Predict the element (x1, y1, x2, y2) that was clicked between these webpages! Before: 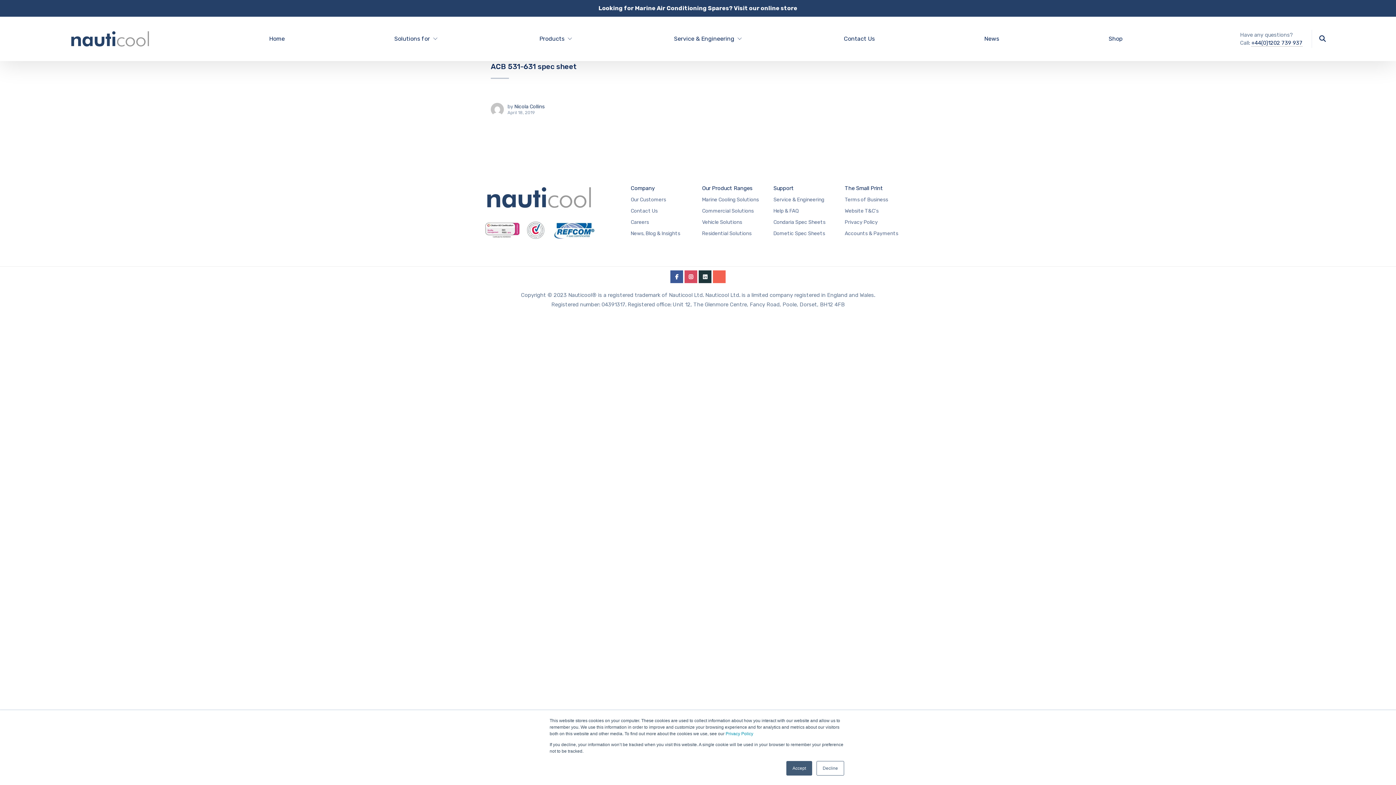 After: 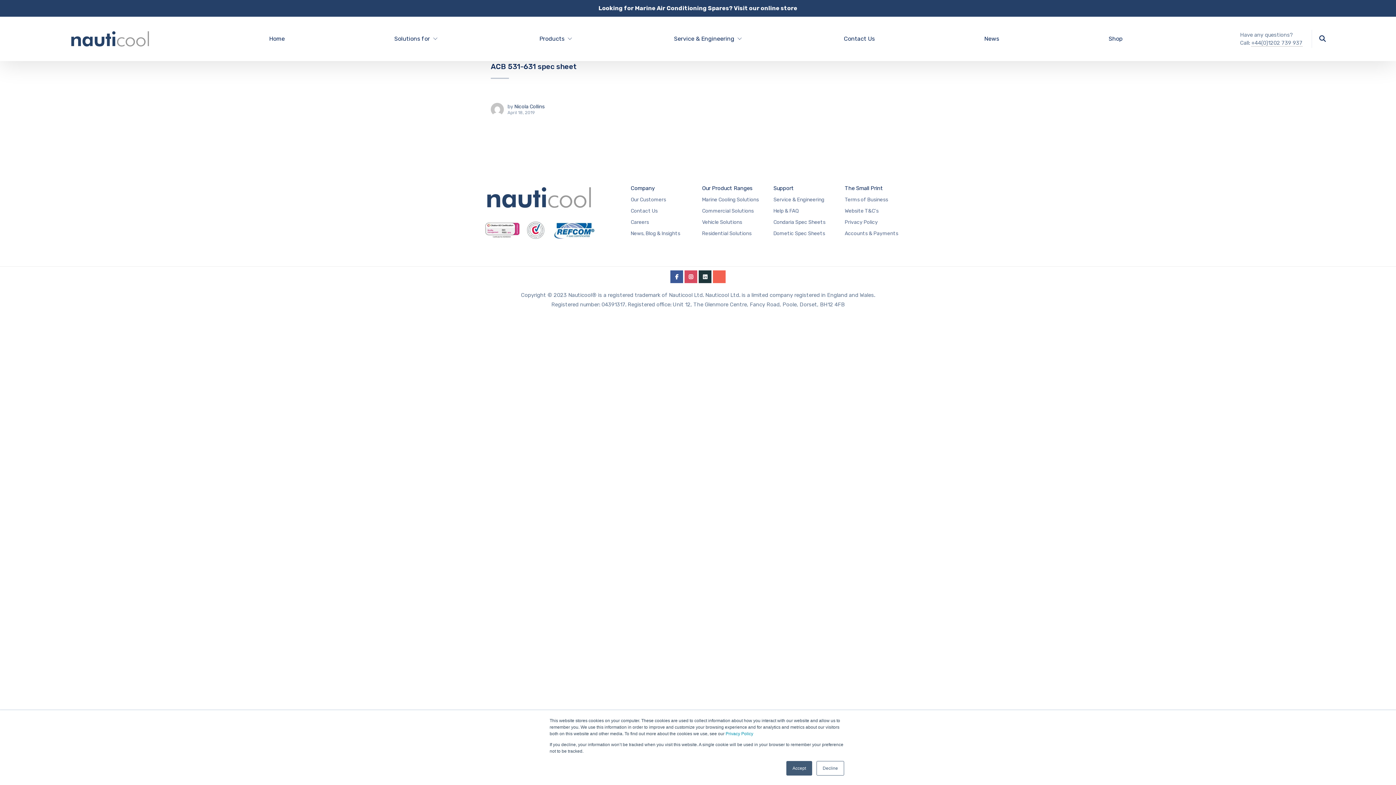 Action: label: +44(0)1202 739 937 bbox: (1251, 39, 1302, 46)